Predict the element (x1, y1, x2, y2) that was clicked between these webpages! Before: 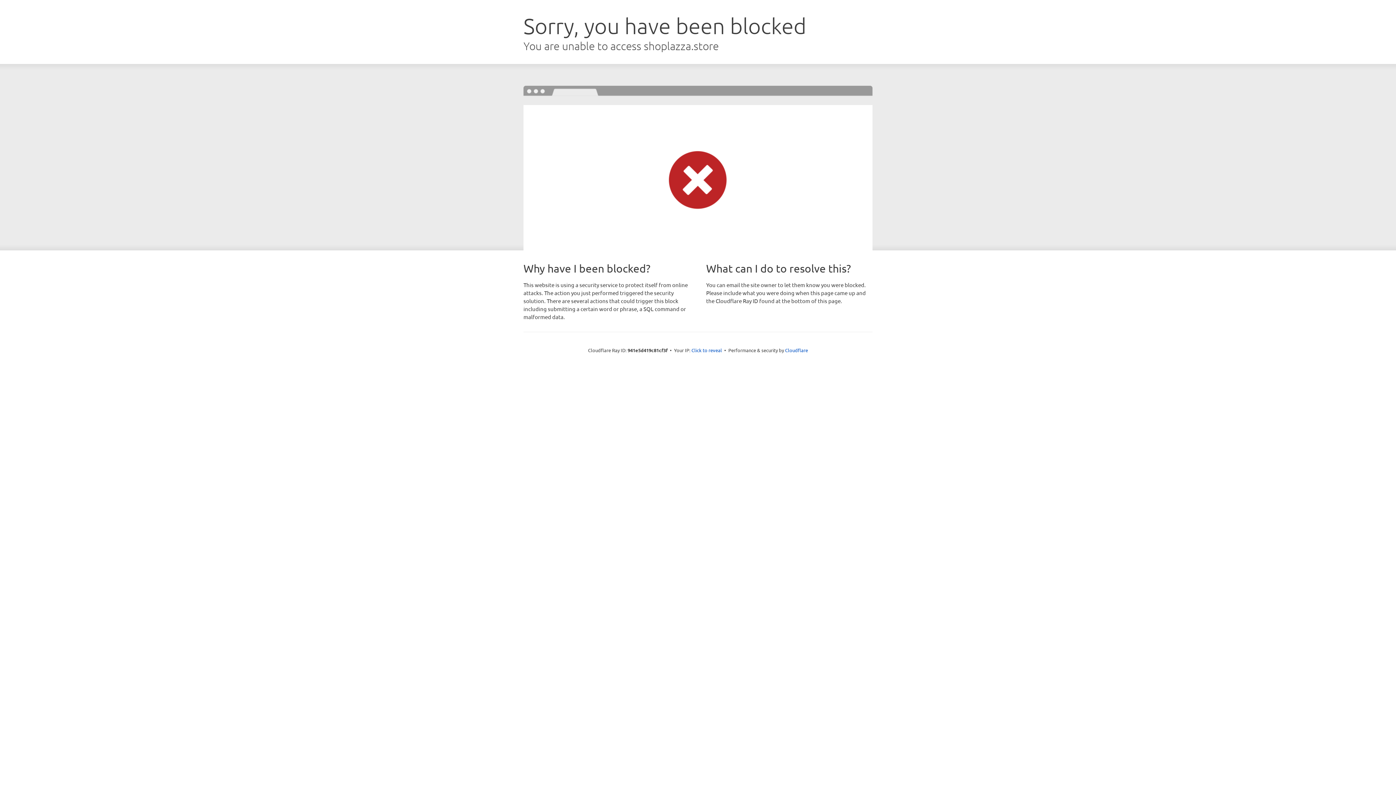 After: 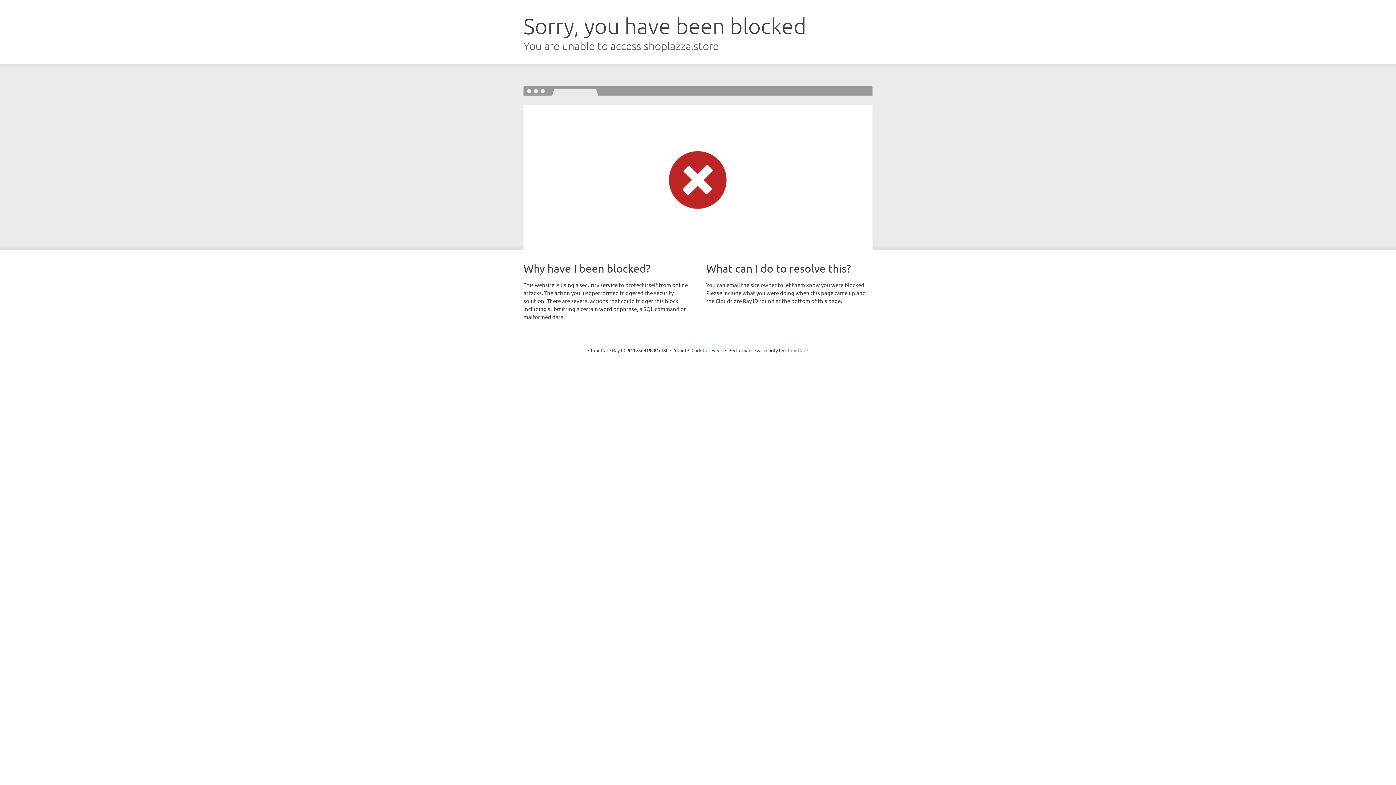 Action: bbox: (785, 347, 808, 353) label: Cloudflare